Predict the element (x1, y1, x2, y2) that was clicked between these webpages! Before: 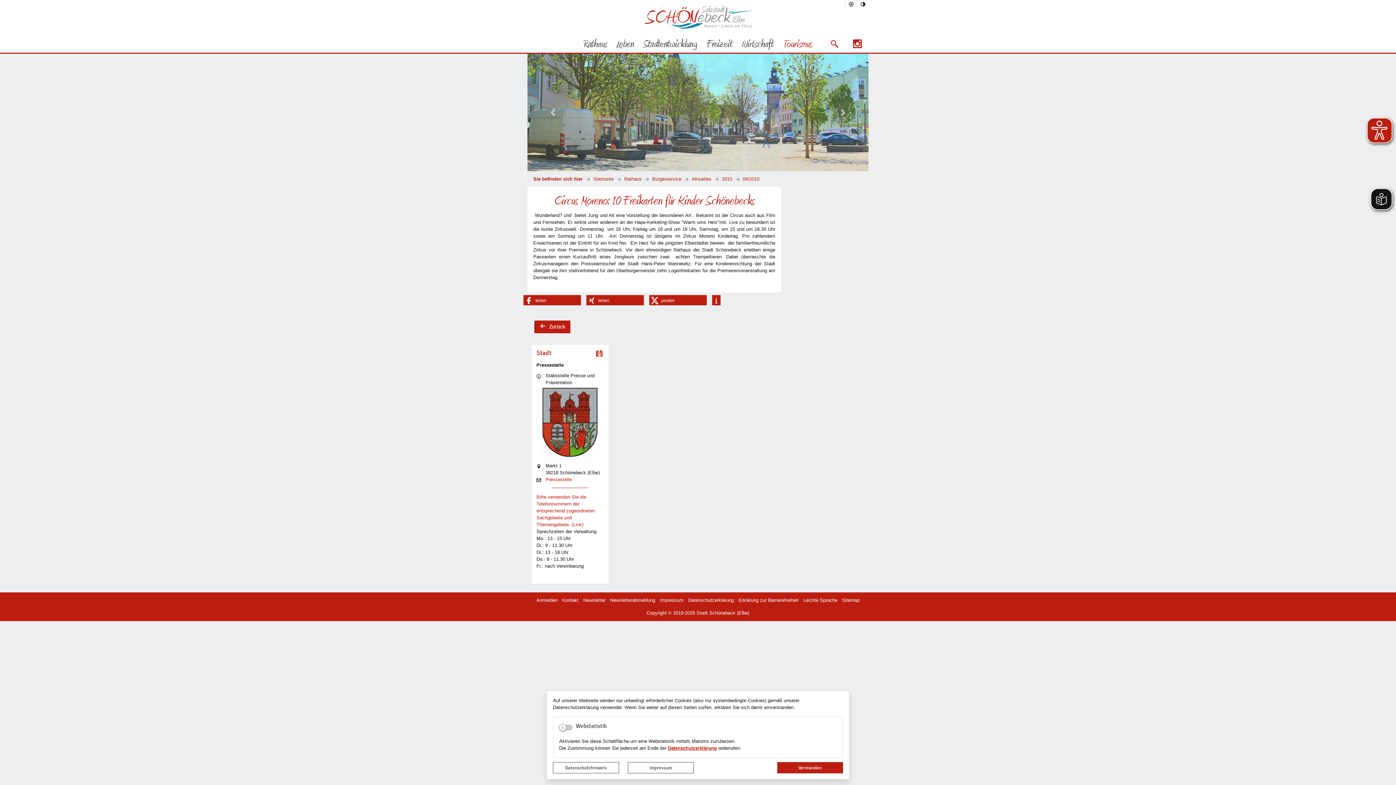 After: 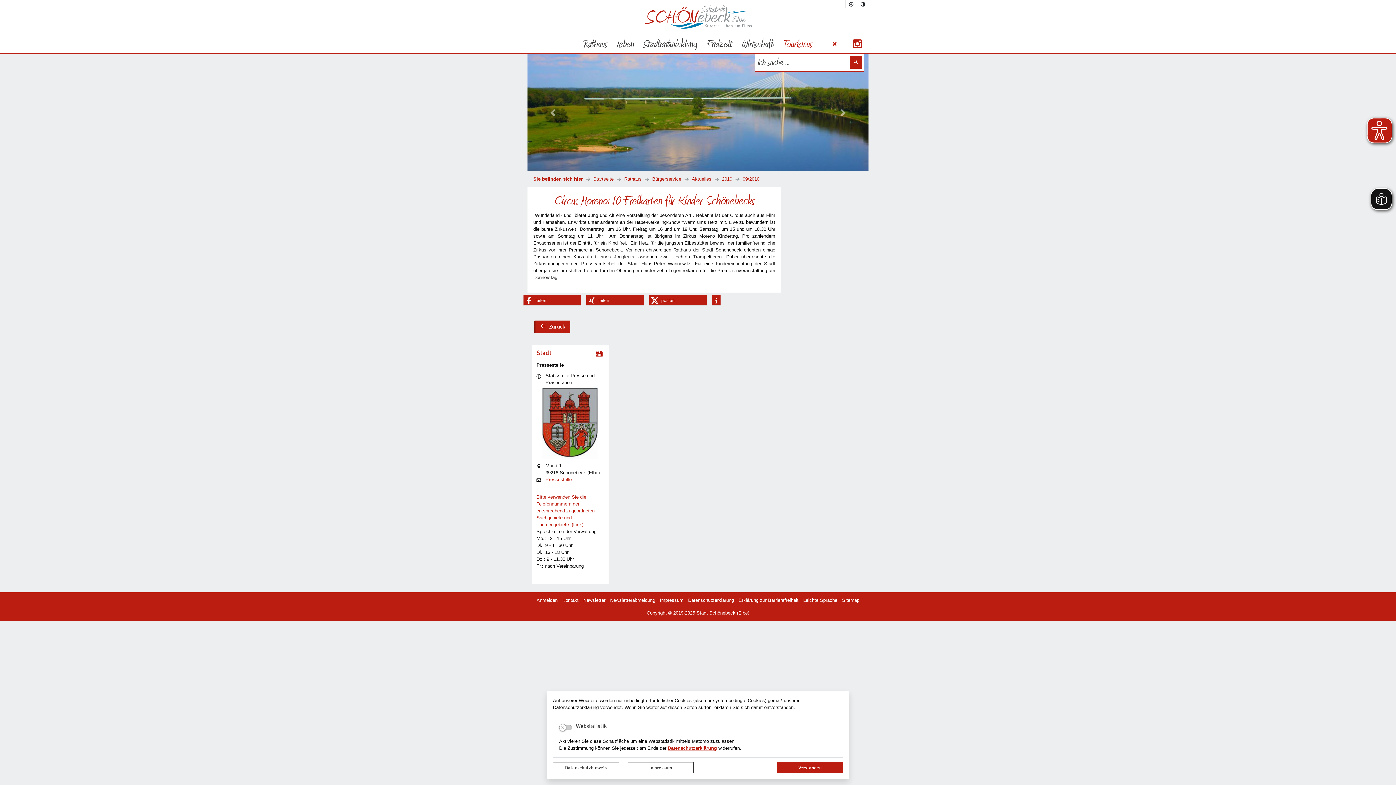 Action: bbox: (827, 38, 842, 49) label: Suchmaske öffnen/schließen